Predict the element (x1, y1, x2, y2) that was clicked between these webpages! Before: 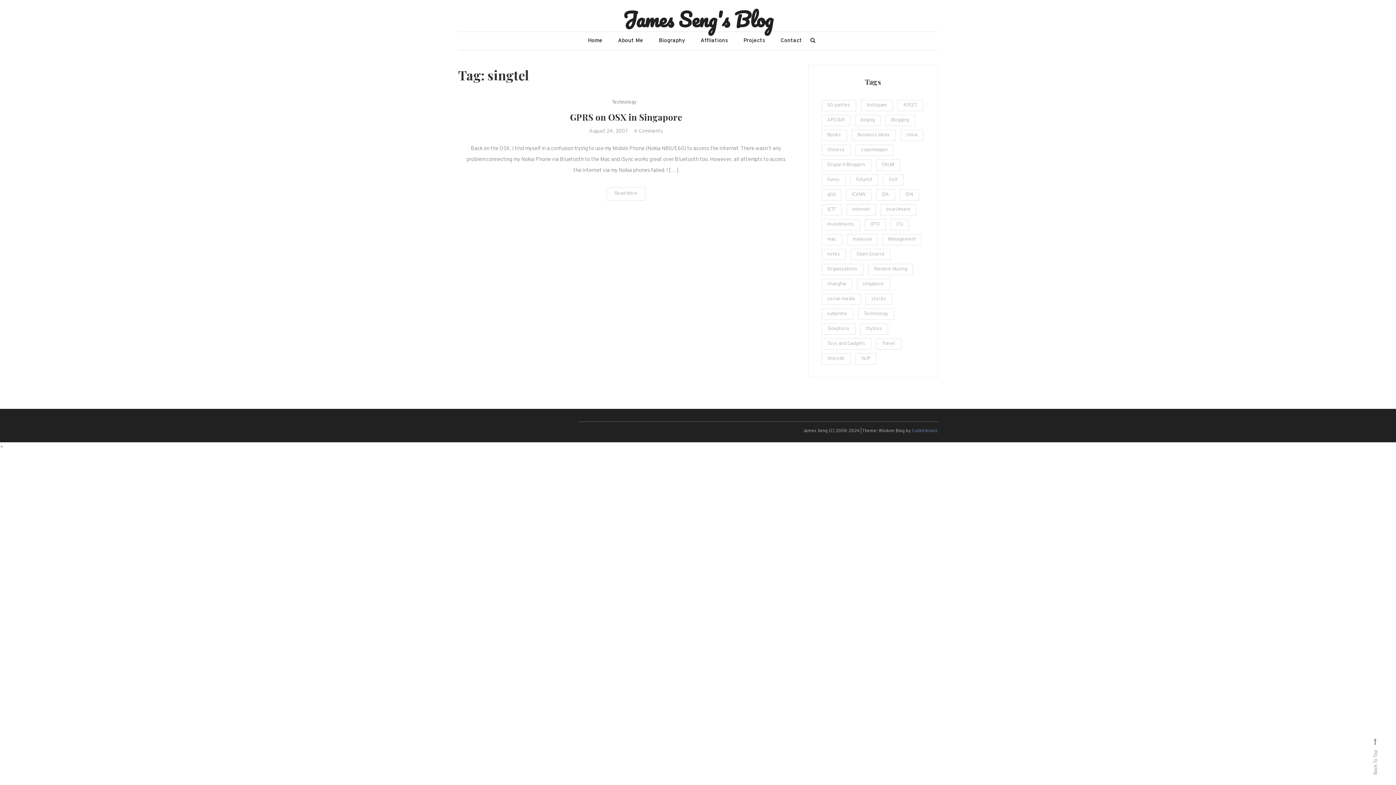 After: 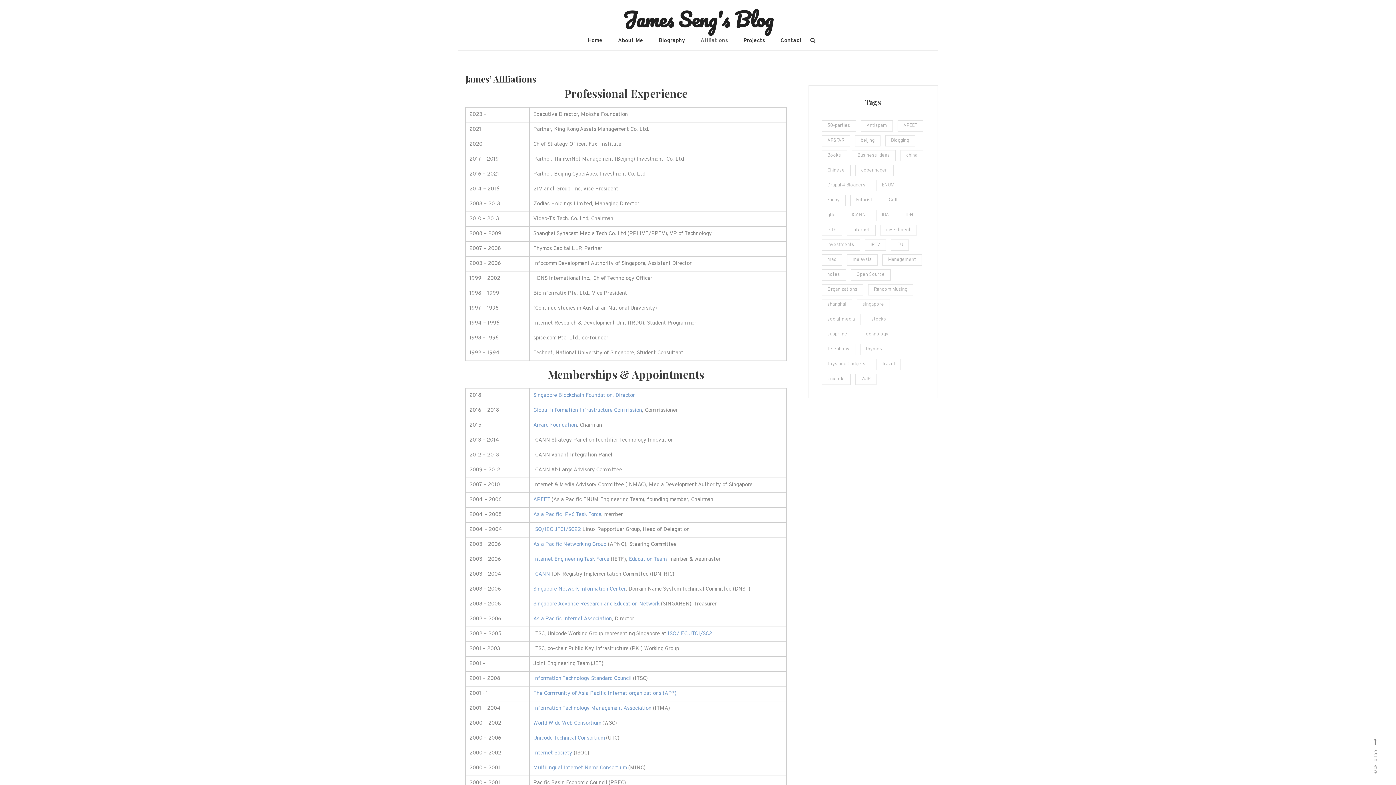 Action: label: Affliations​ bbox: (693, 32, 735, 50)